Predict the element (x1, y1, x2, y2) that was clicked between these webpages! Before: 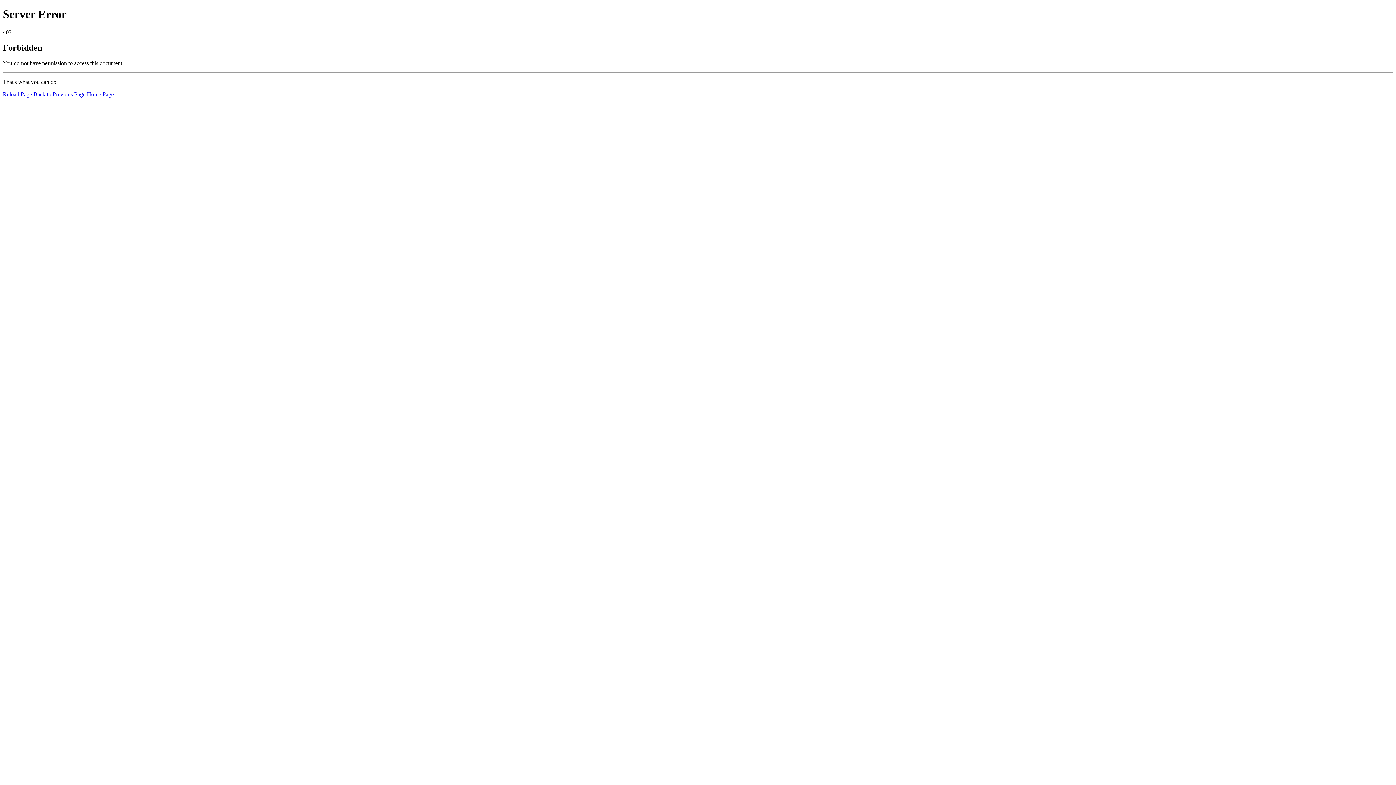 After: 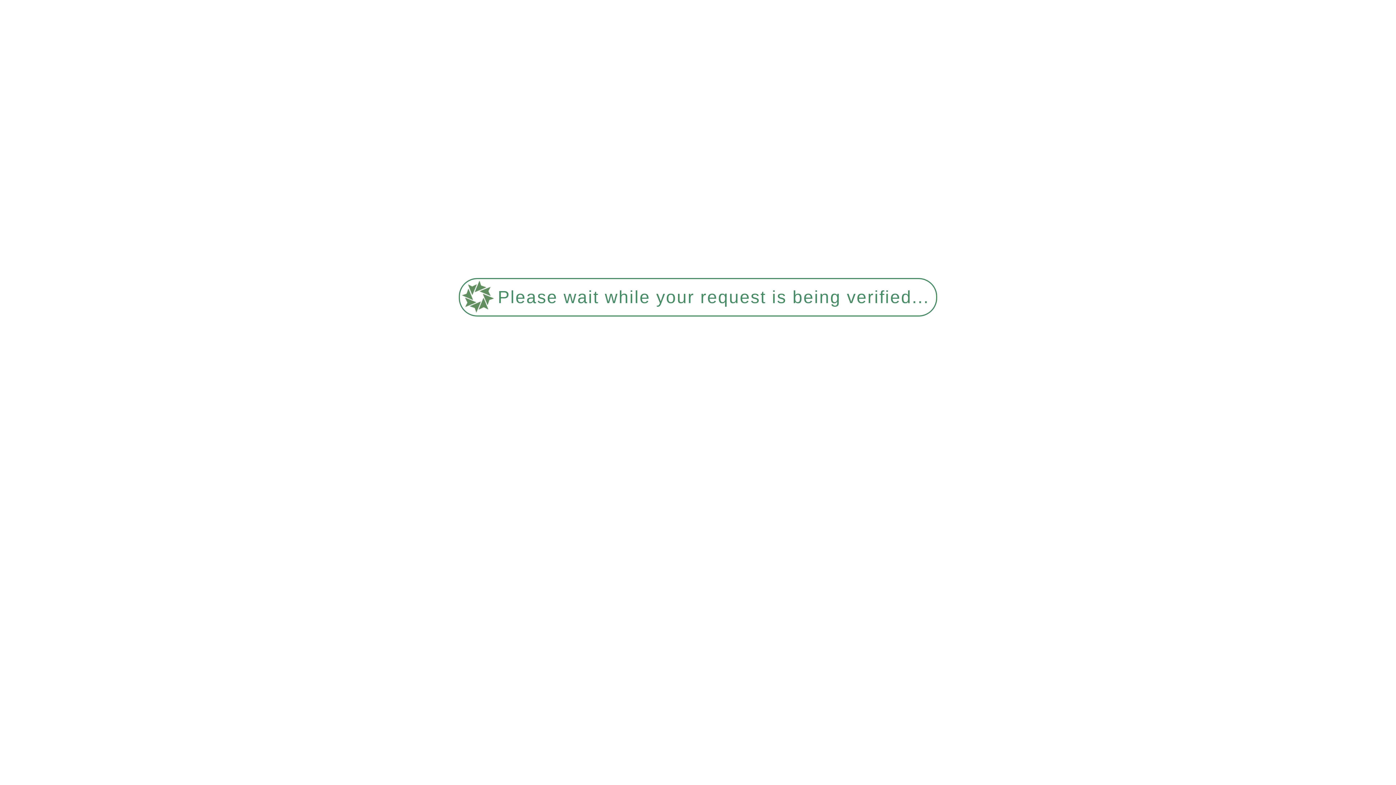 Action: label: Reload Page bbox: (2, 91, 32, 97)